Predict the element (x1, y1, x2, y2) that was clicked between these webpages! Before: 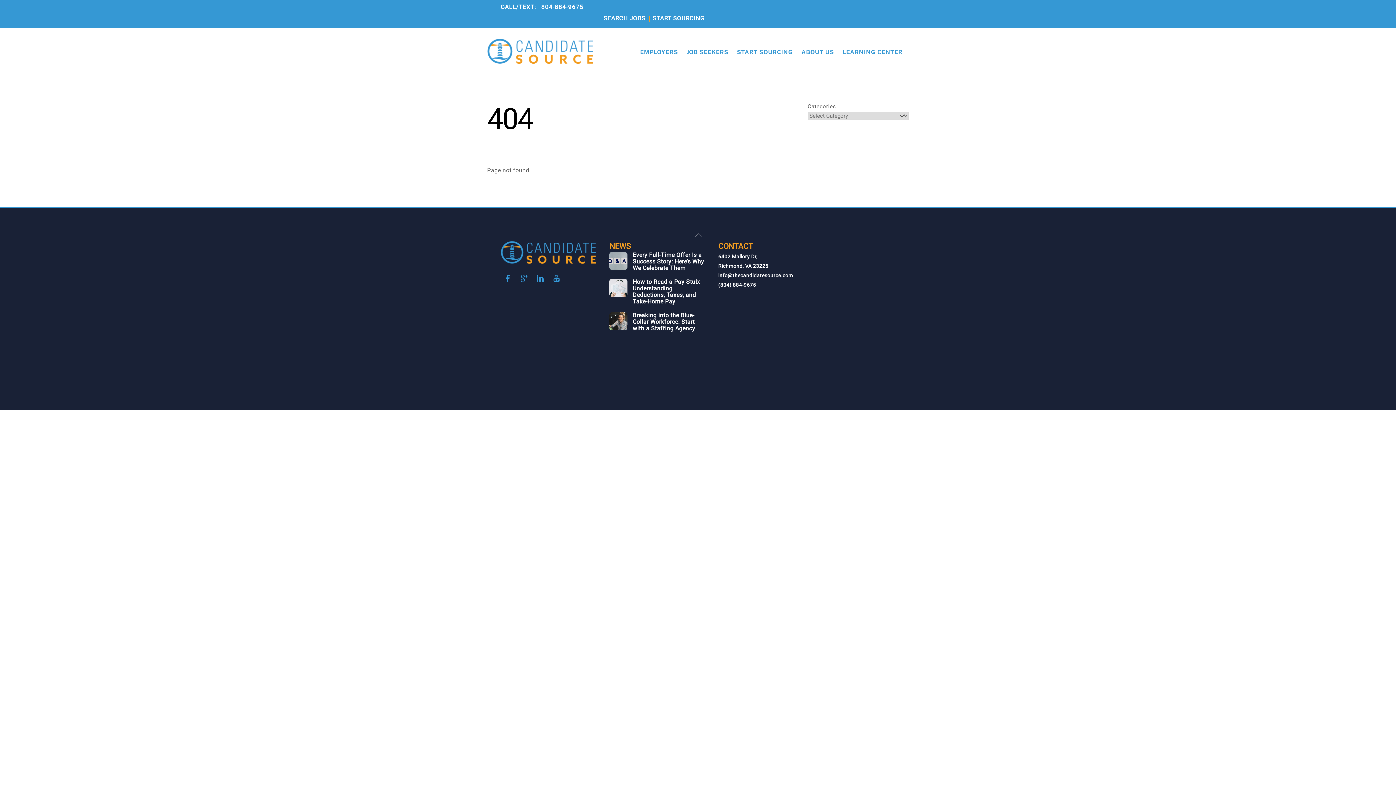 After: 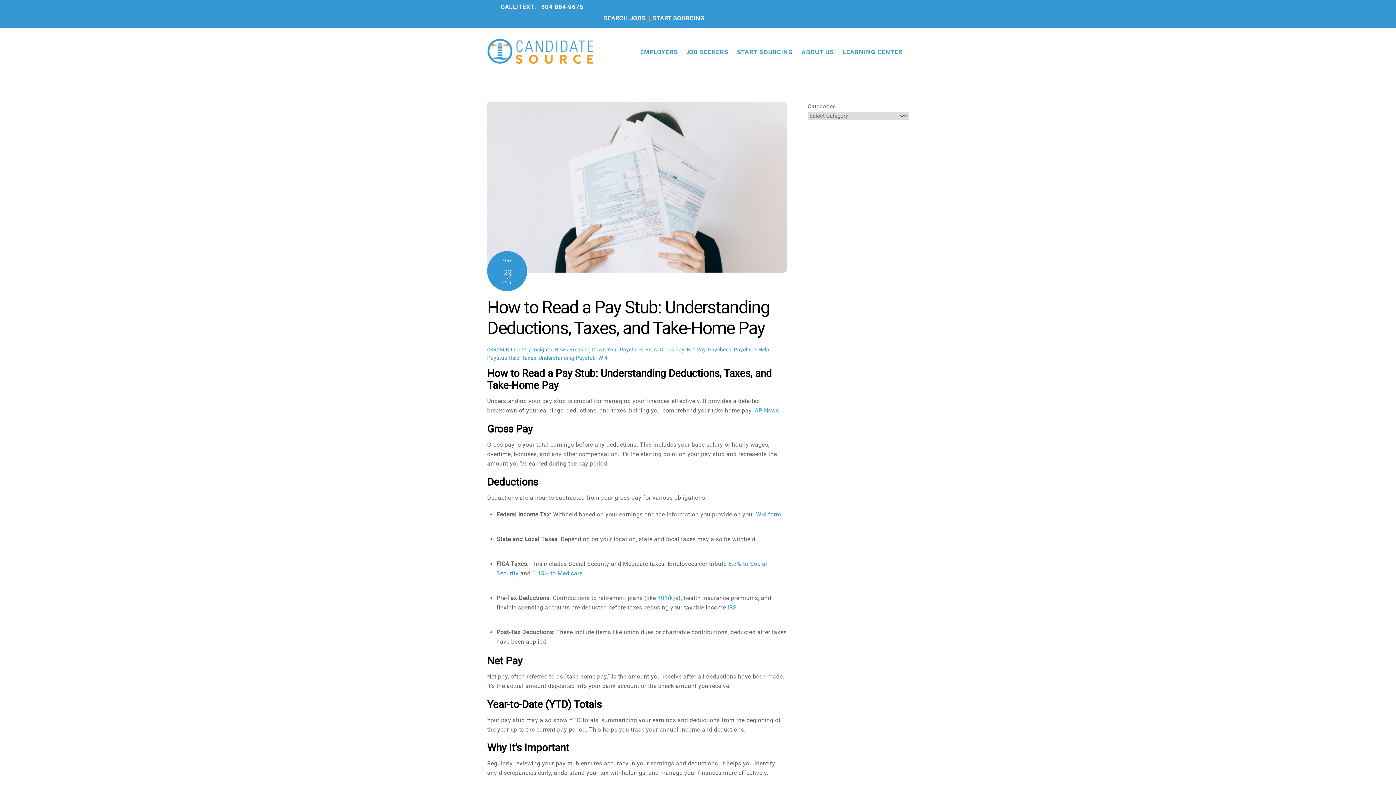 Action: label: How to Read a Pay Stub: Understanding Deductions, Taxes, and Take-Home Pay bbox: (609, 278, 704, 305)